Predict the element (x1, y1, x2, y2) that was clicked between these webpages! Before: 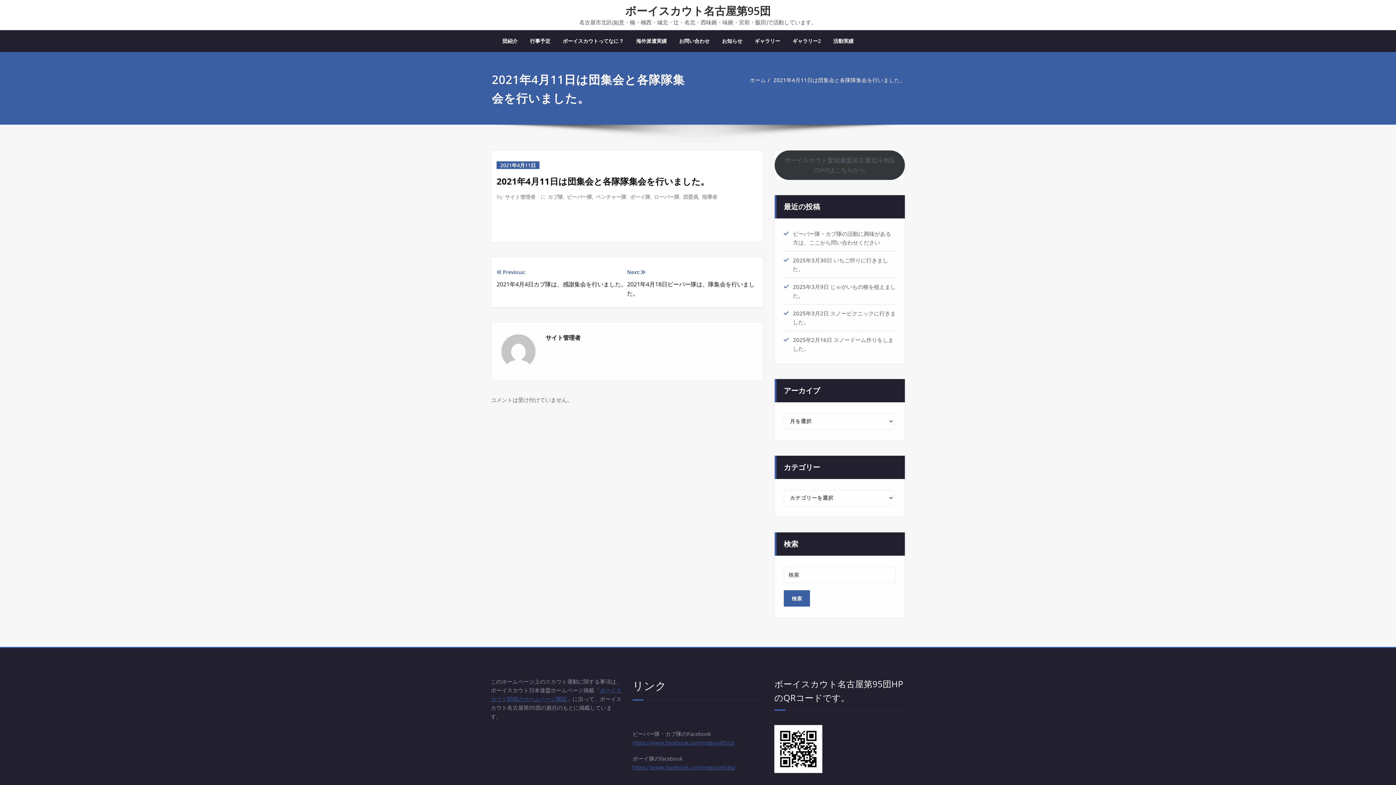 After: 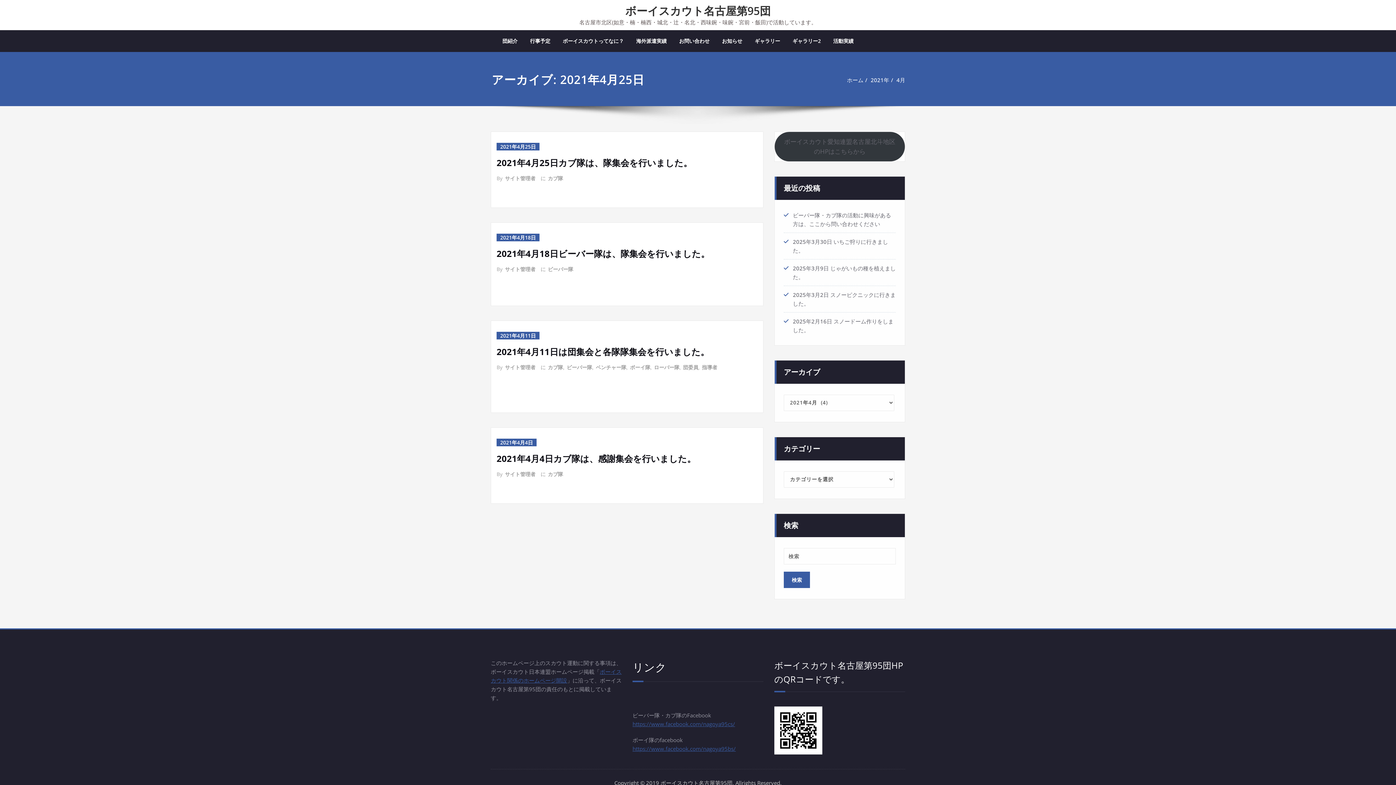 Action: label: 2021年4月11日 bbox: (496, 161, 539, 169)